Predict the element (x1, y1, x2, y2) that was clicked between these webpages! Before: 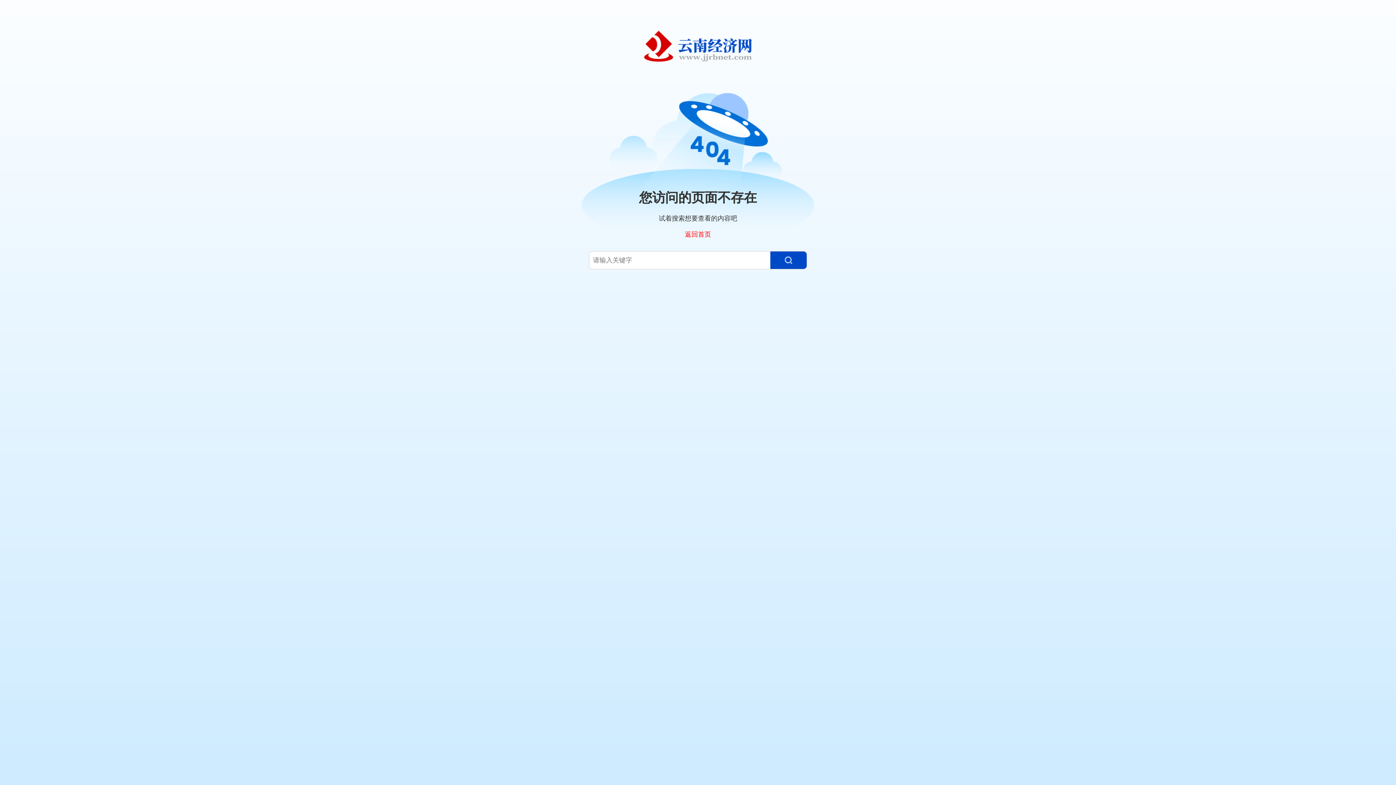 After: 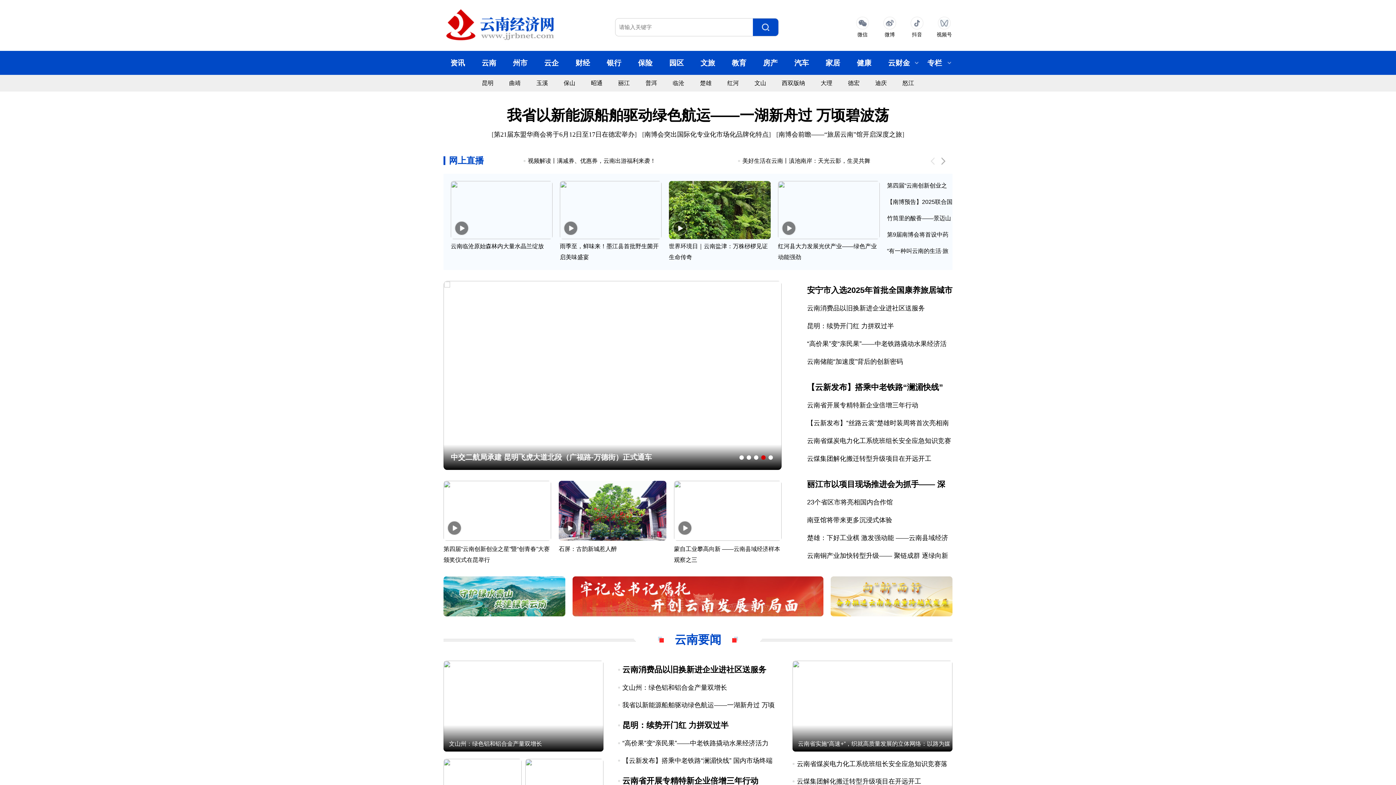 Action: label: 返回首页 bbox: (685, 230, 711, 238)